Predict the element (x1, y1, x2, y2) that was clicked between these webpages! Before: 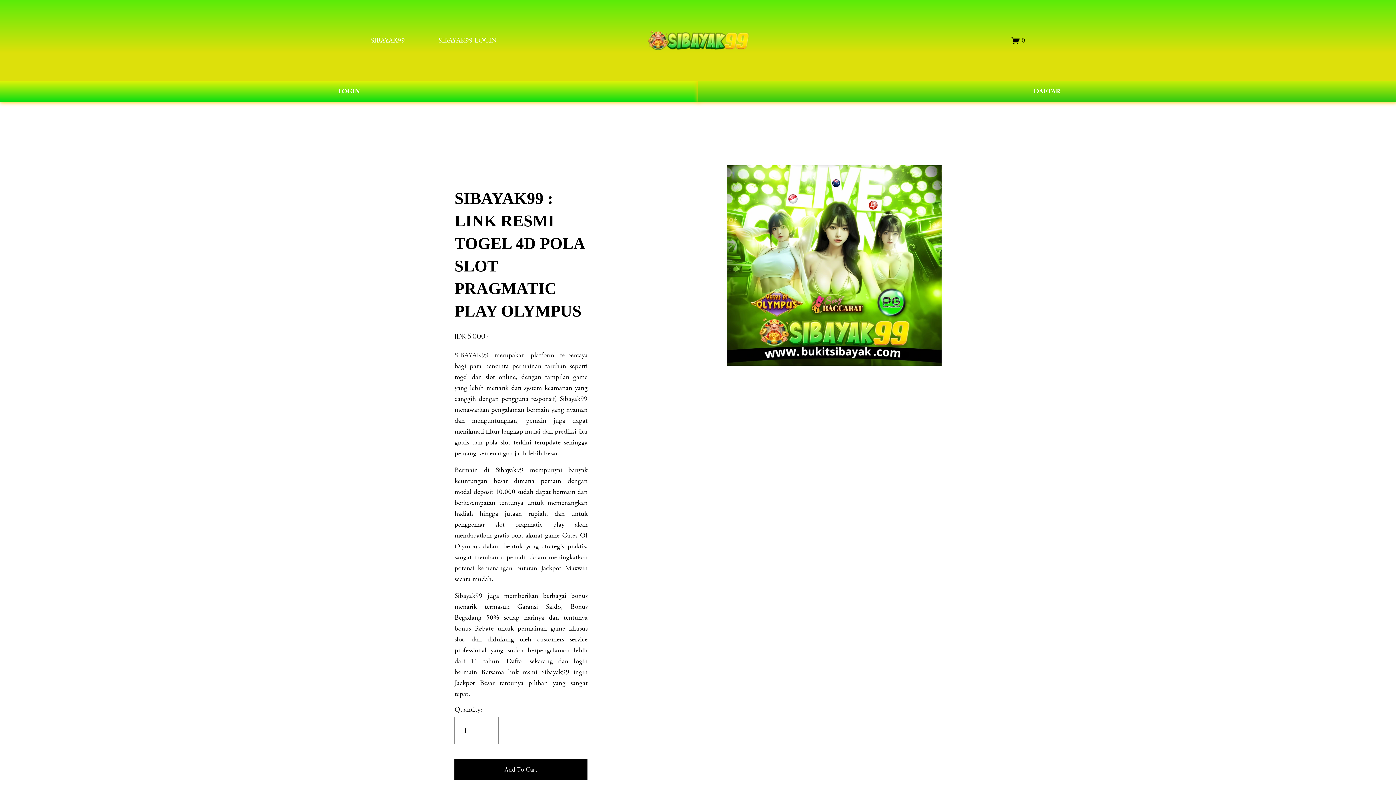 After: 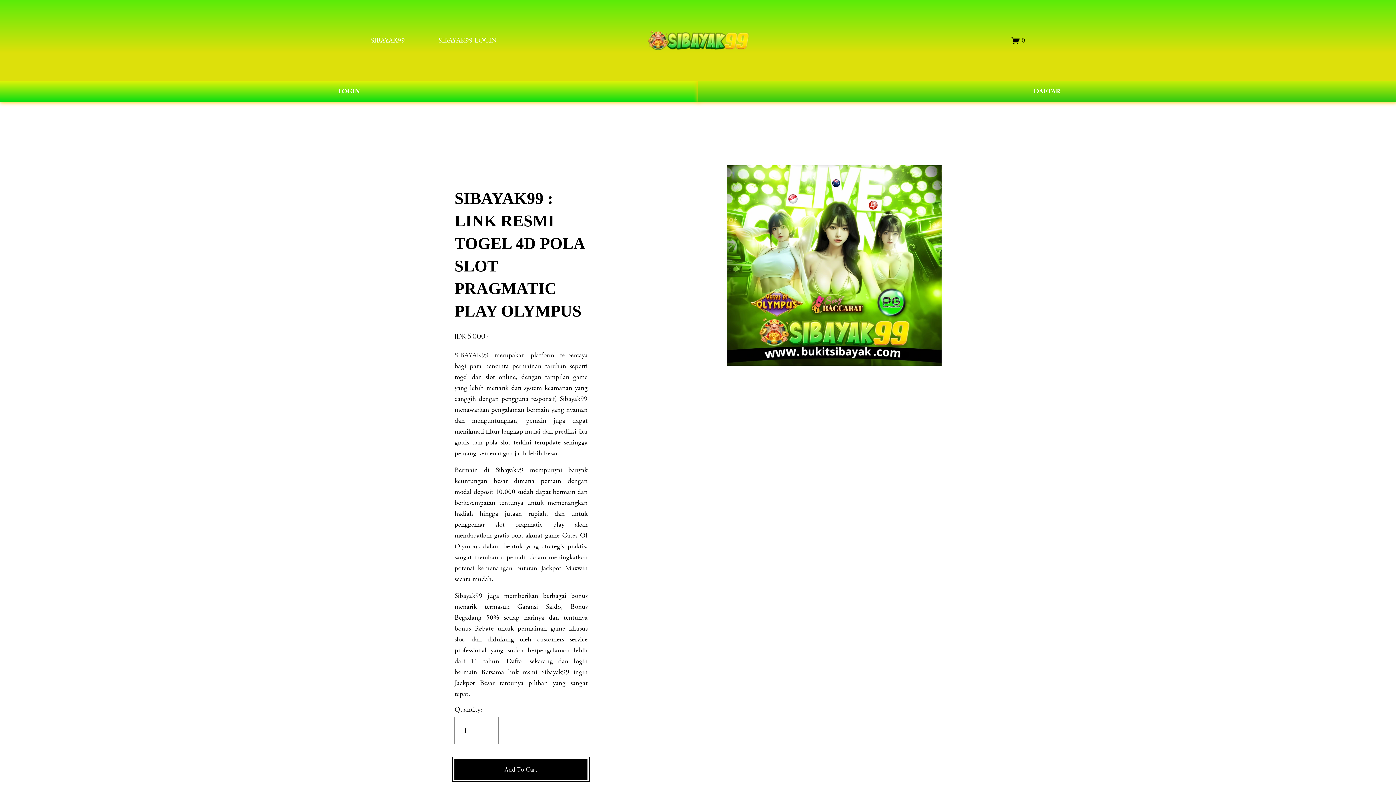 Action: label: Add To Cart bbox: (454, 765, 587, 774)